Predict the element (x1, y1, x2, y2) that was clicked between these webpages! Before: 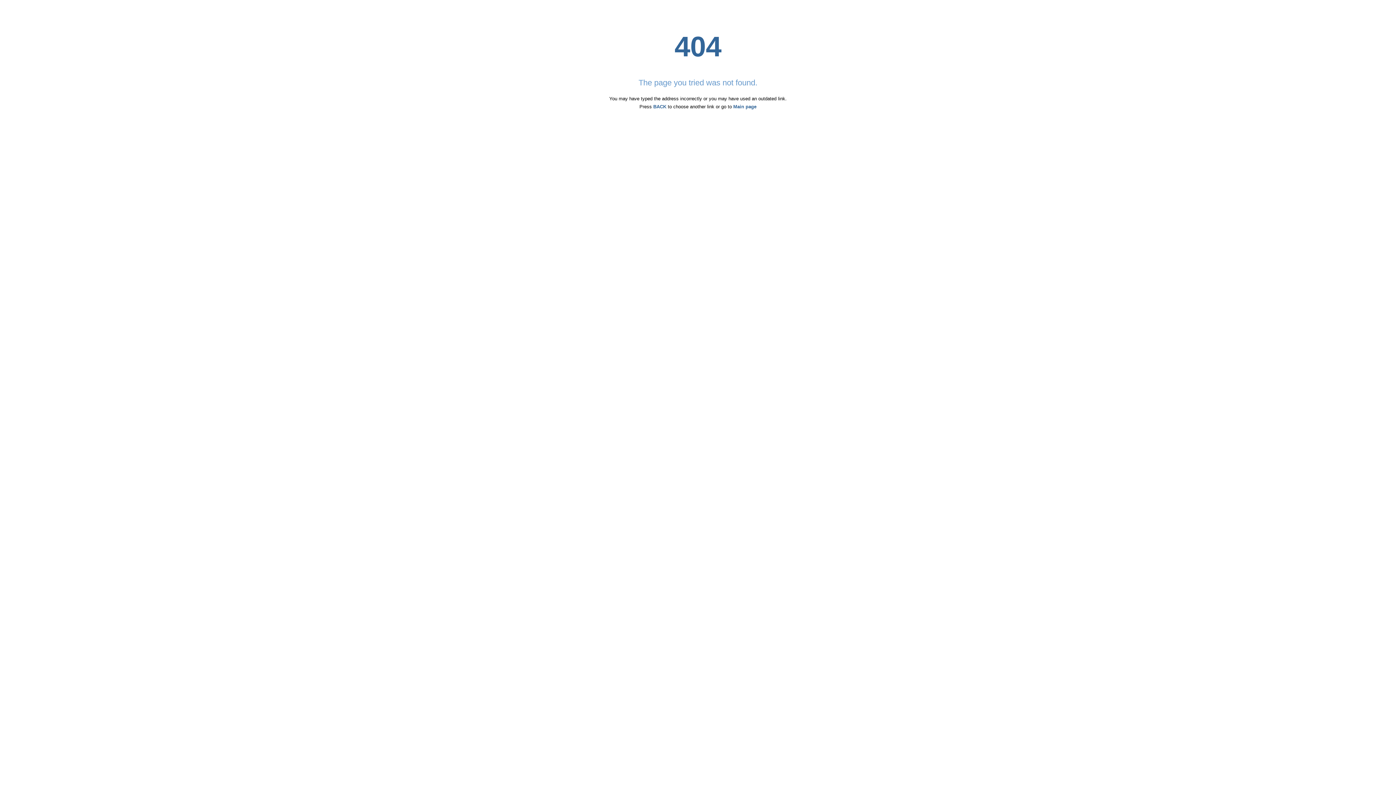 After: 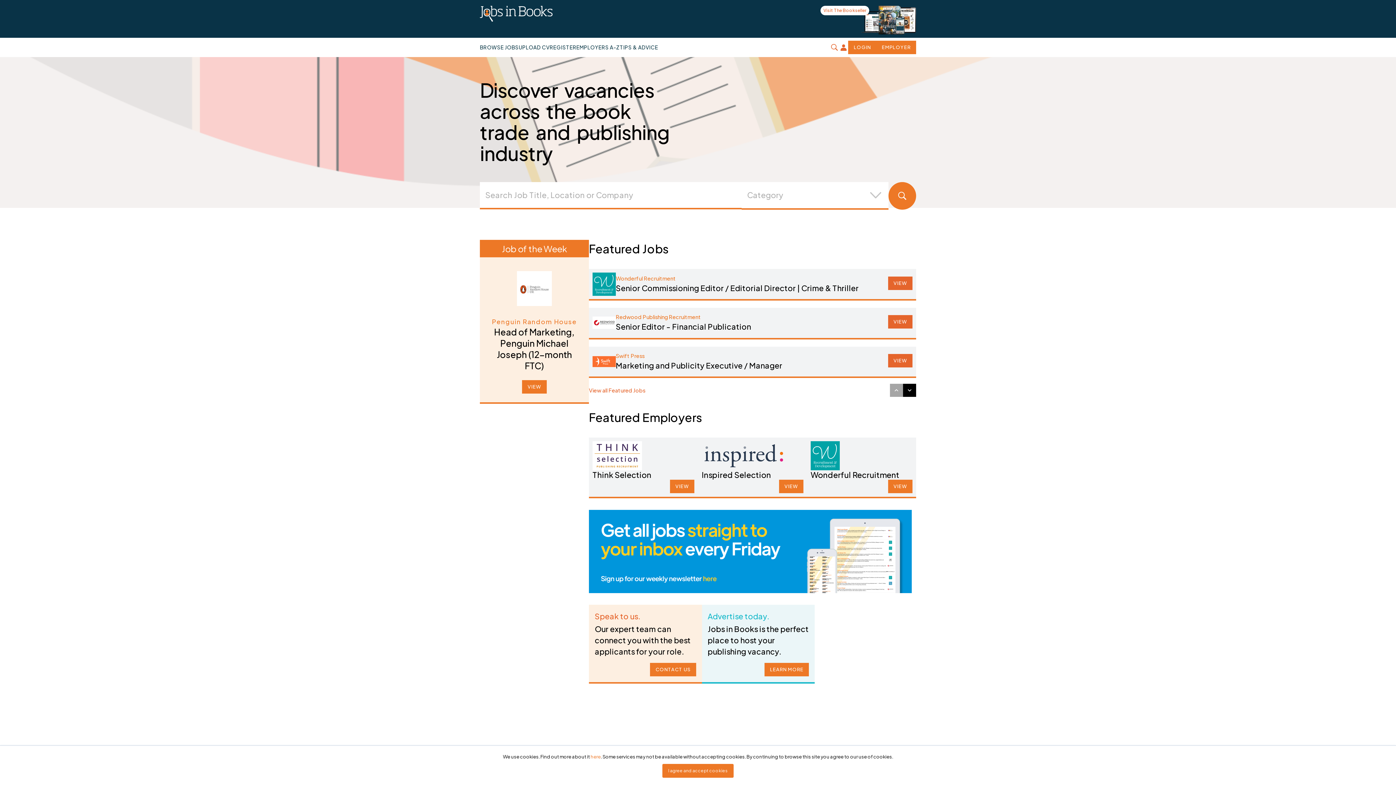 Action: label: Main page bbox: (733, 104, 756, 109)